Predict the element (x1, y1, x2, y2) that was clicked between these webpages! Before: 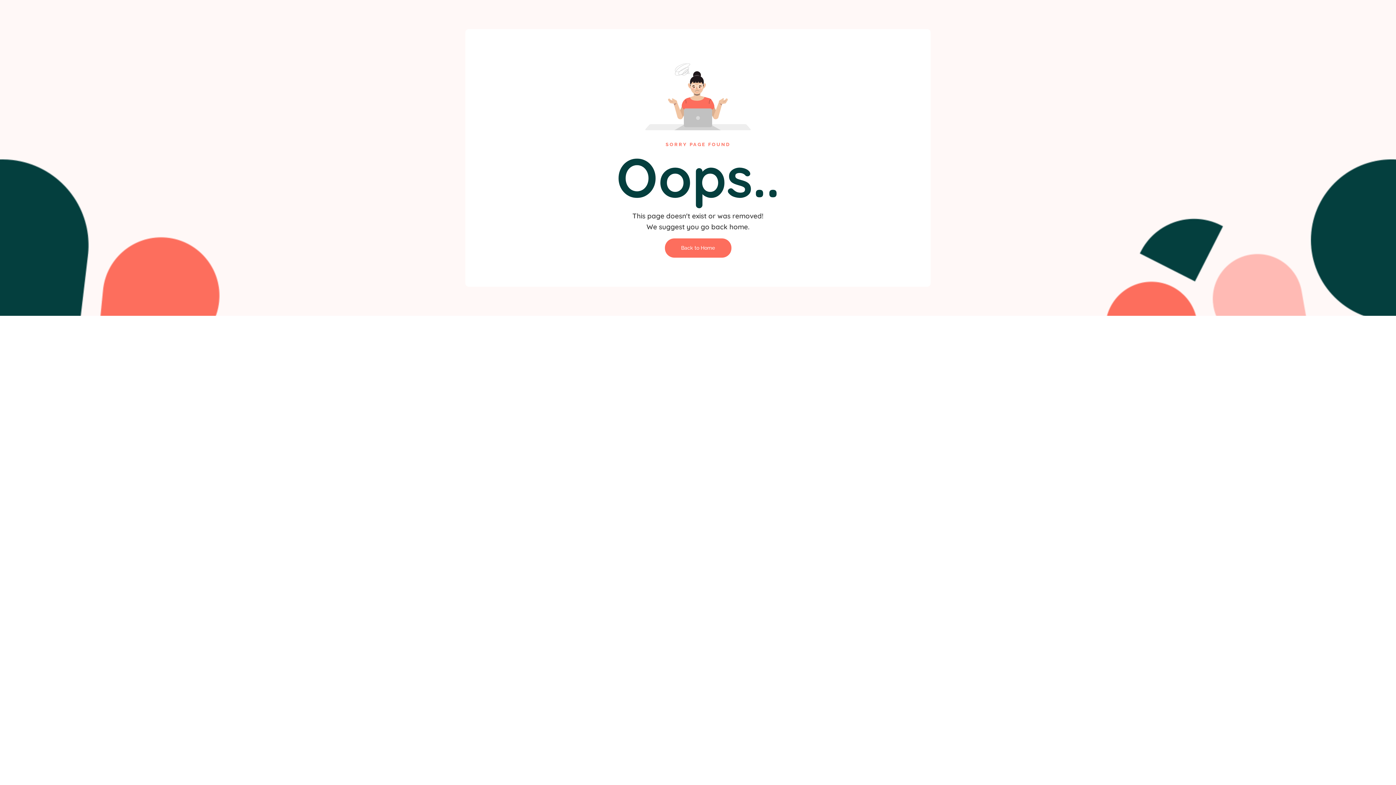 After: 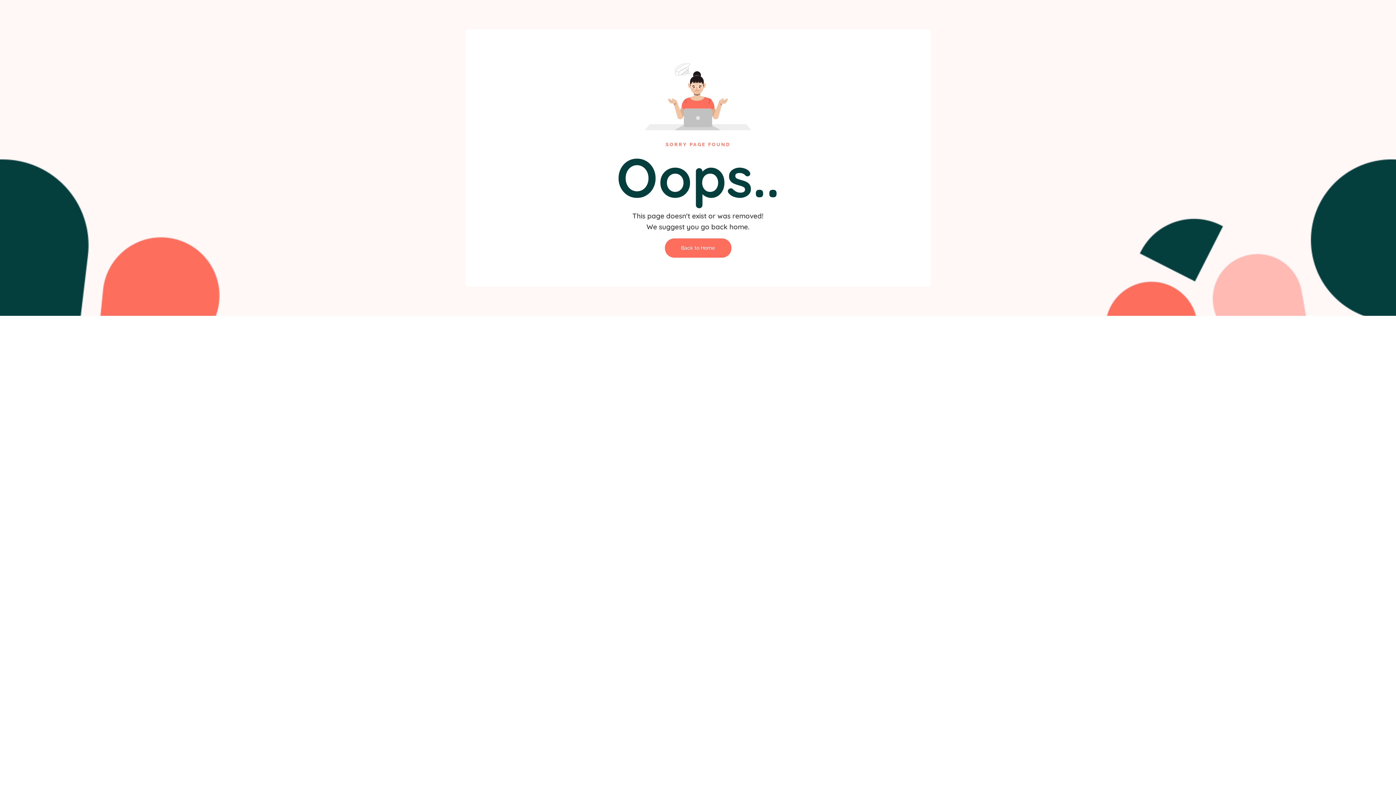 Action: label: Back to Home bbox: (664, 238, 731, 257)